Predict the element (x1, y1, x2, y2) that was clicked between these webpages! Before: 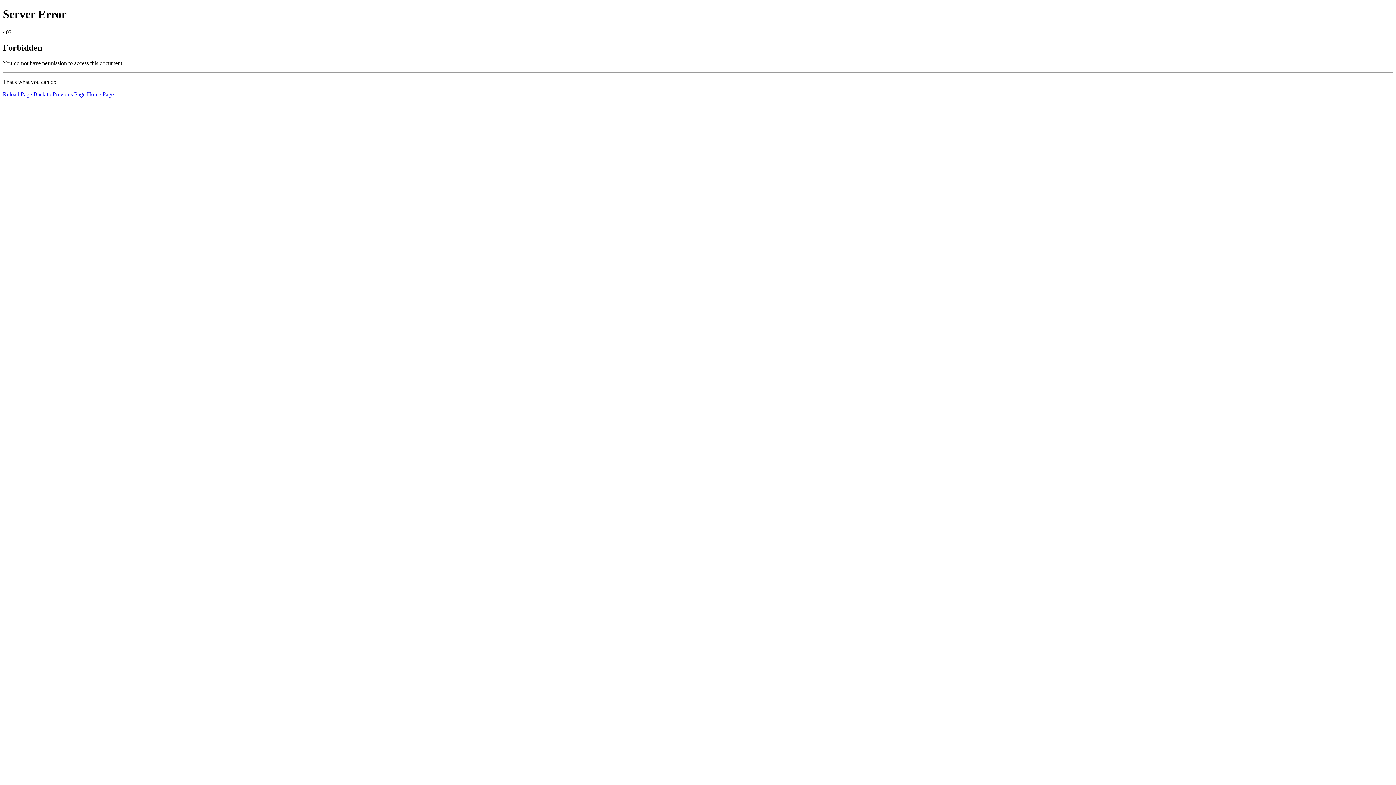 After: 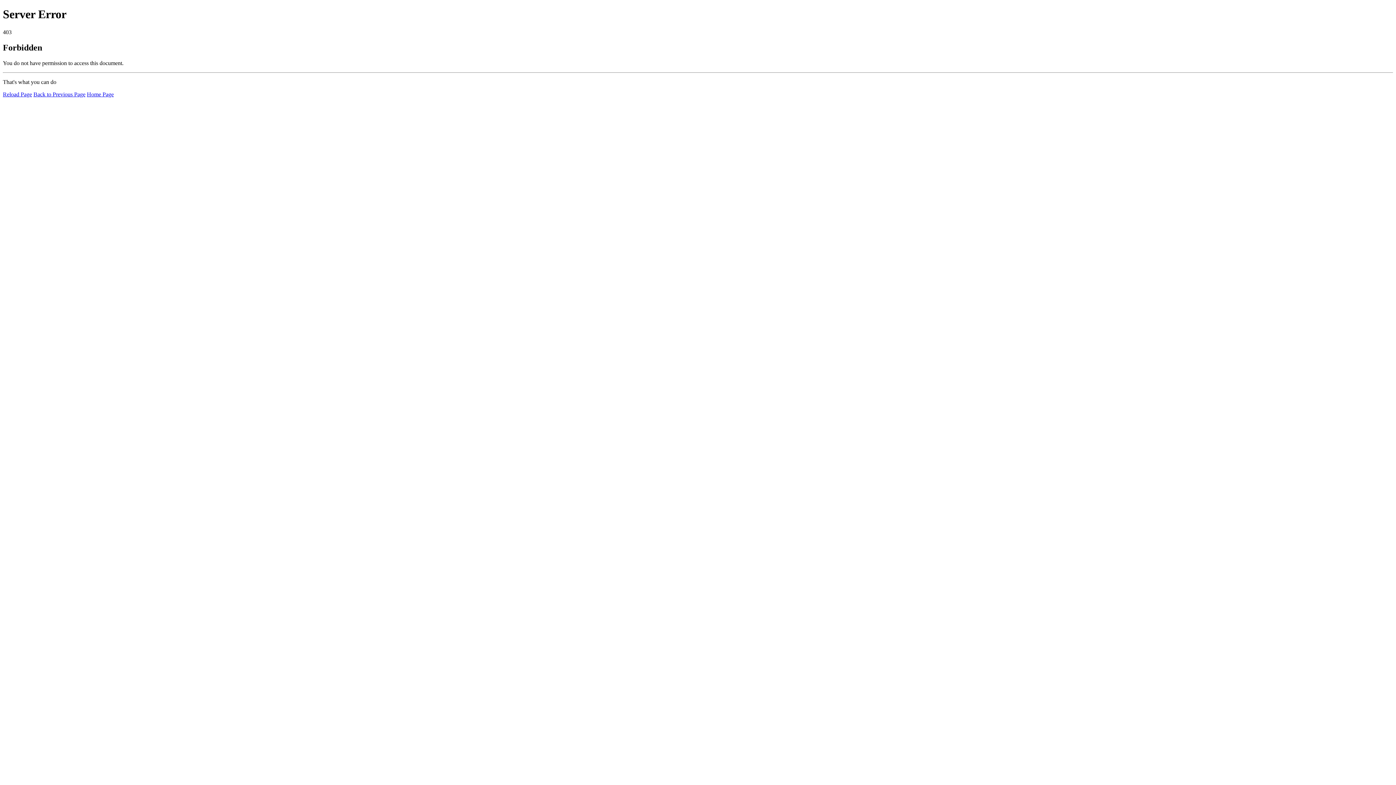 Action: bbox: (86, 91, 113, 97) label: Home Page